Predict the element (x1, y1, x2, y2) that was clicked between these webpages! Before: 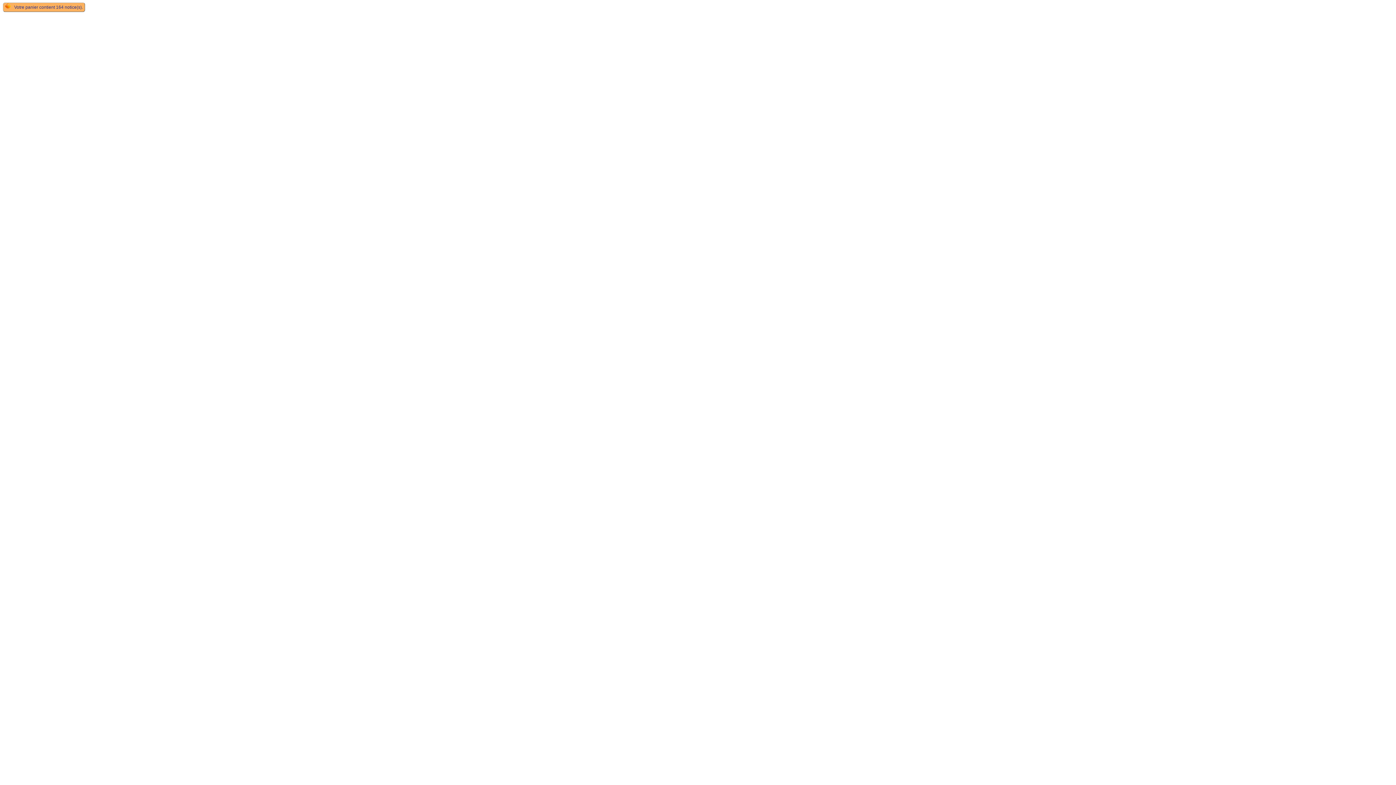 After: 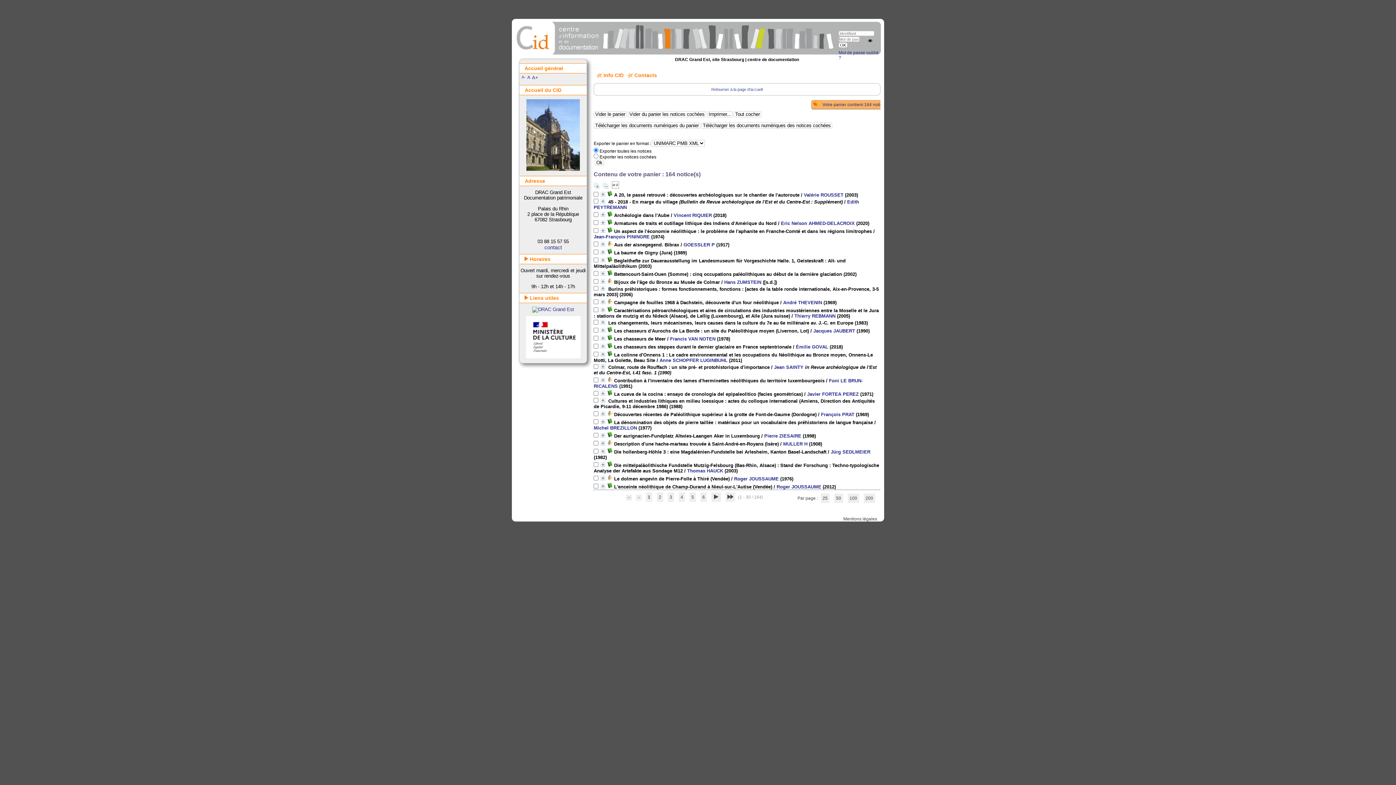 Action: label: Votre panier contient 164 notice(s). bbox: (14, 4, 82, 9)